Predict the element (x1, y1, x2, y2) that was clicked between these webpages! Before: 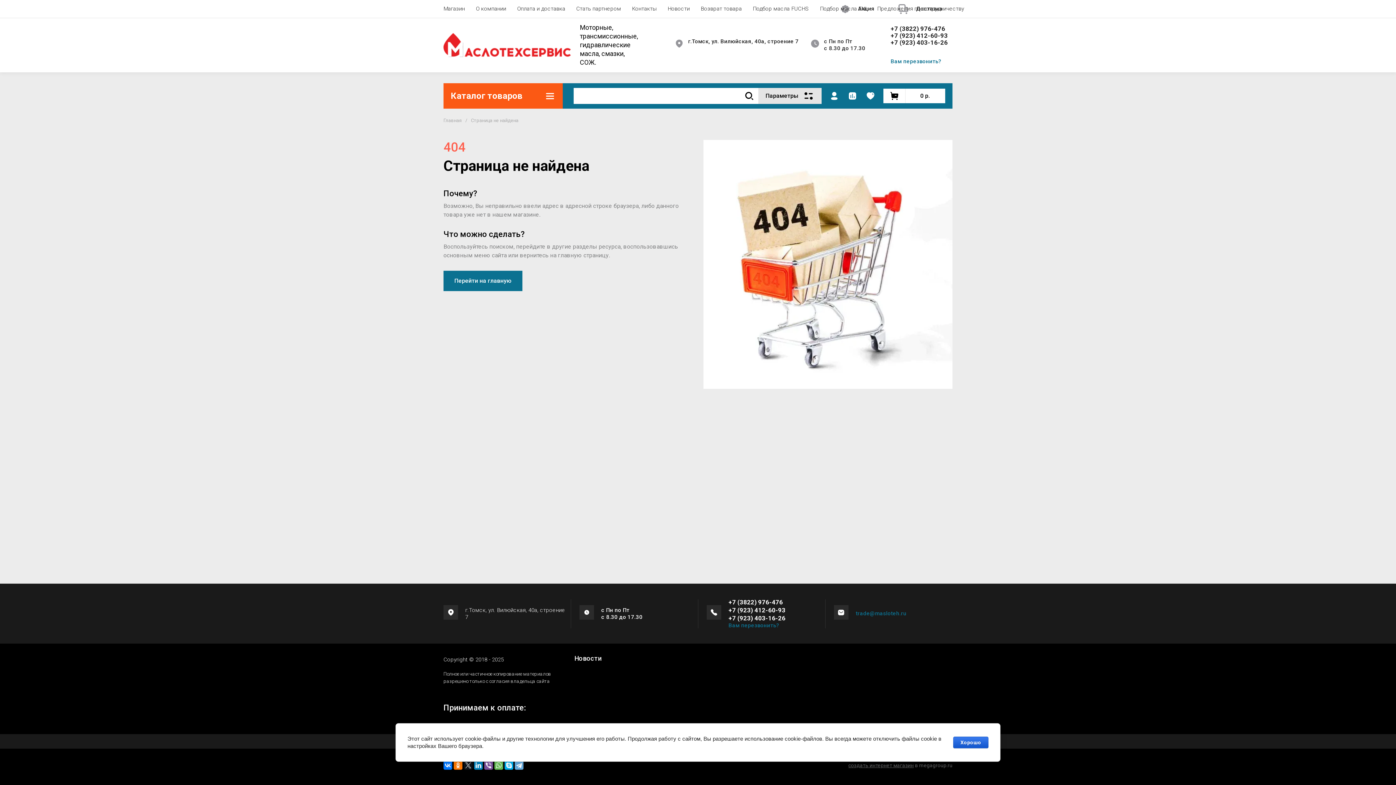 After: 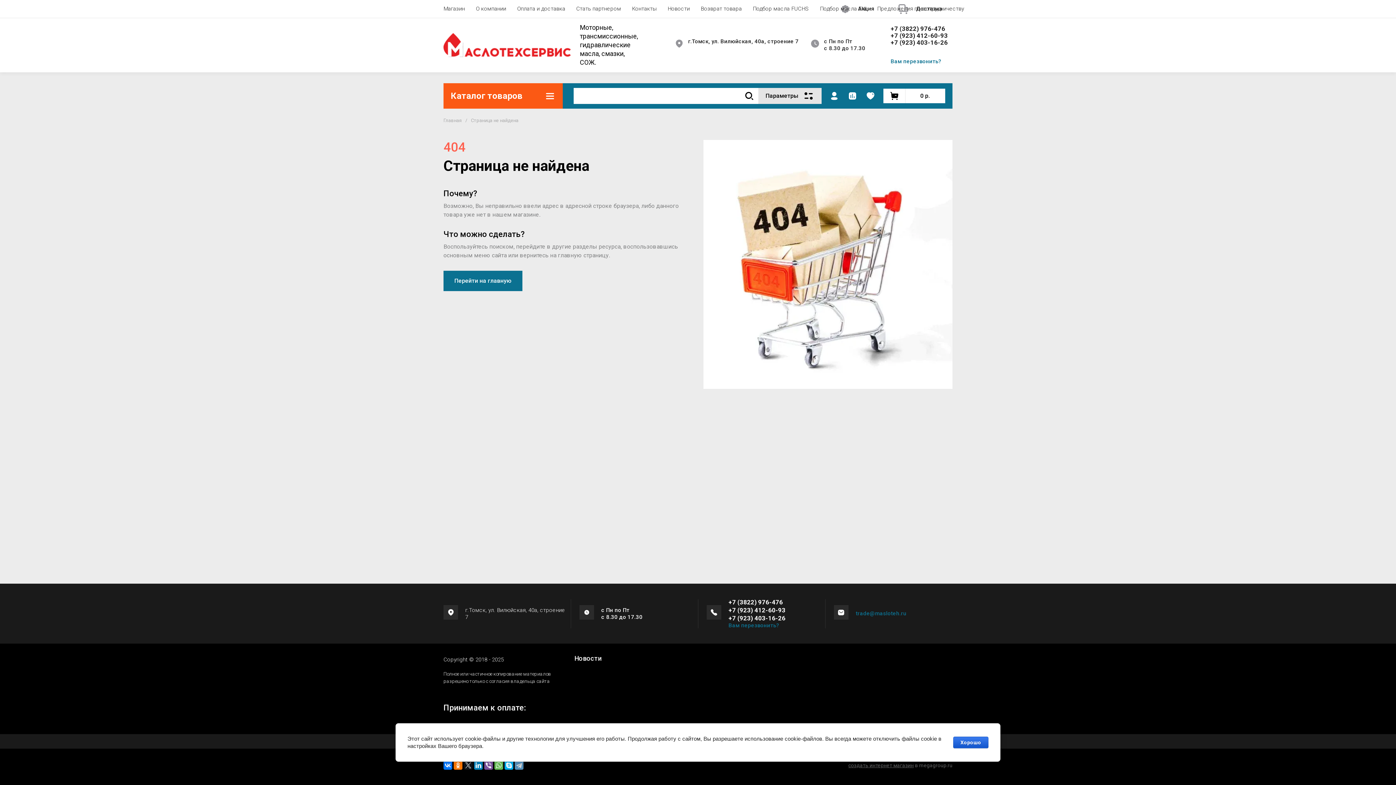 Action: bbox: (514, 761, 523, 770)